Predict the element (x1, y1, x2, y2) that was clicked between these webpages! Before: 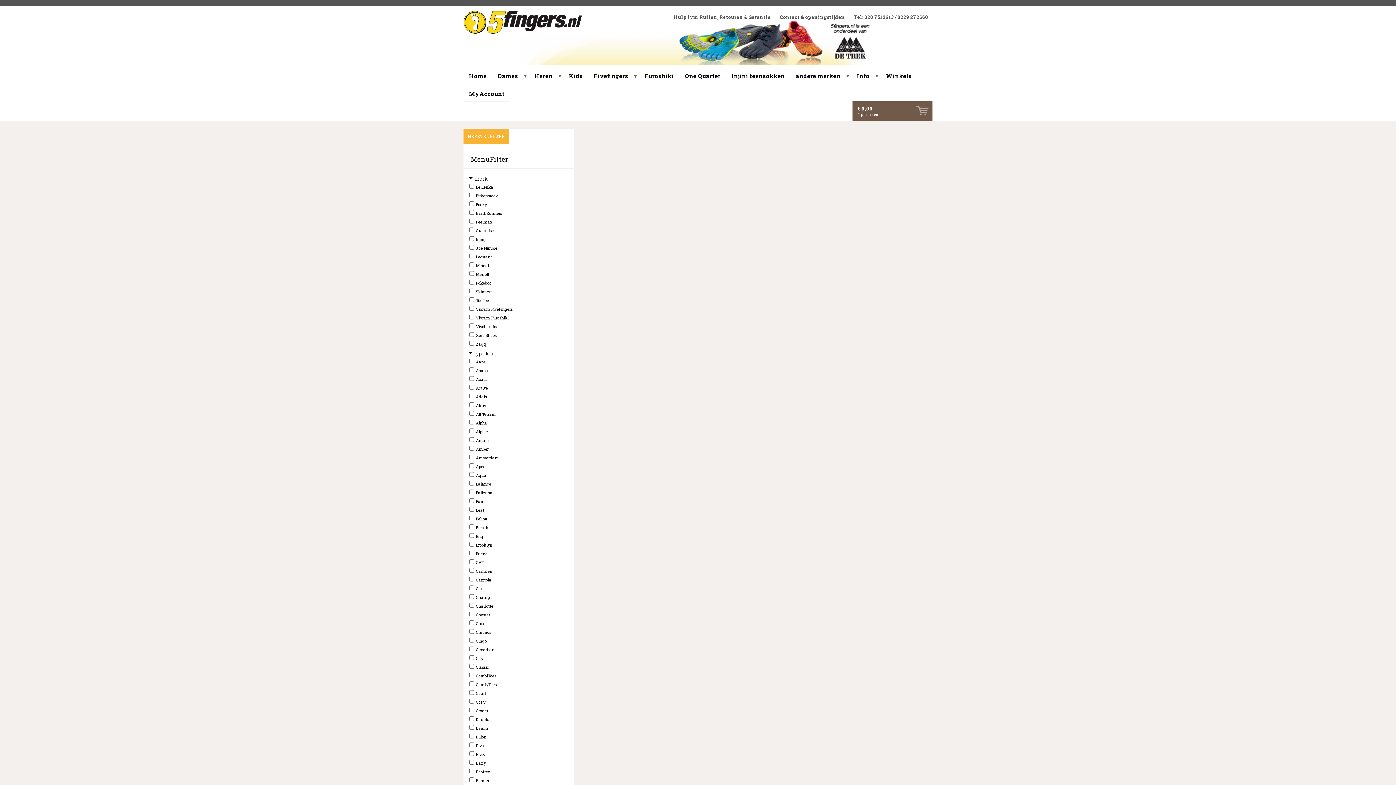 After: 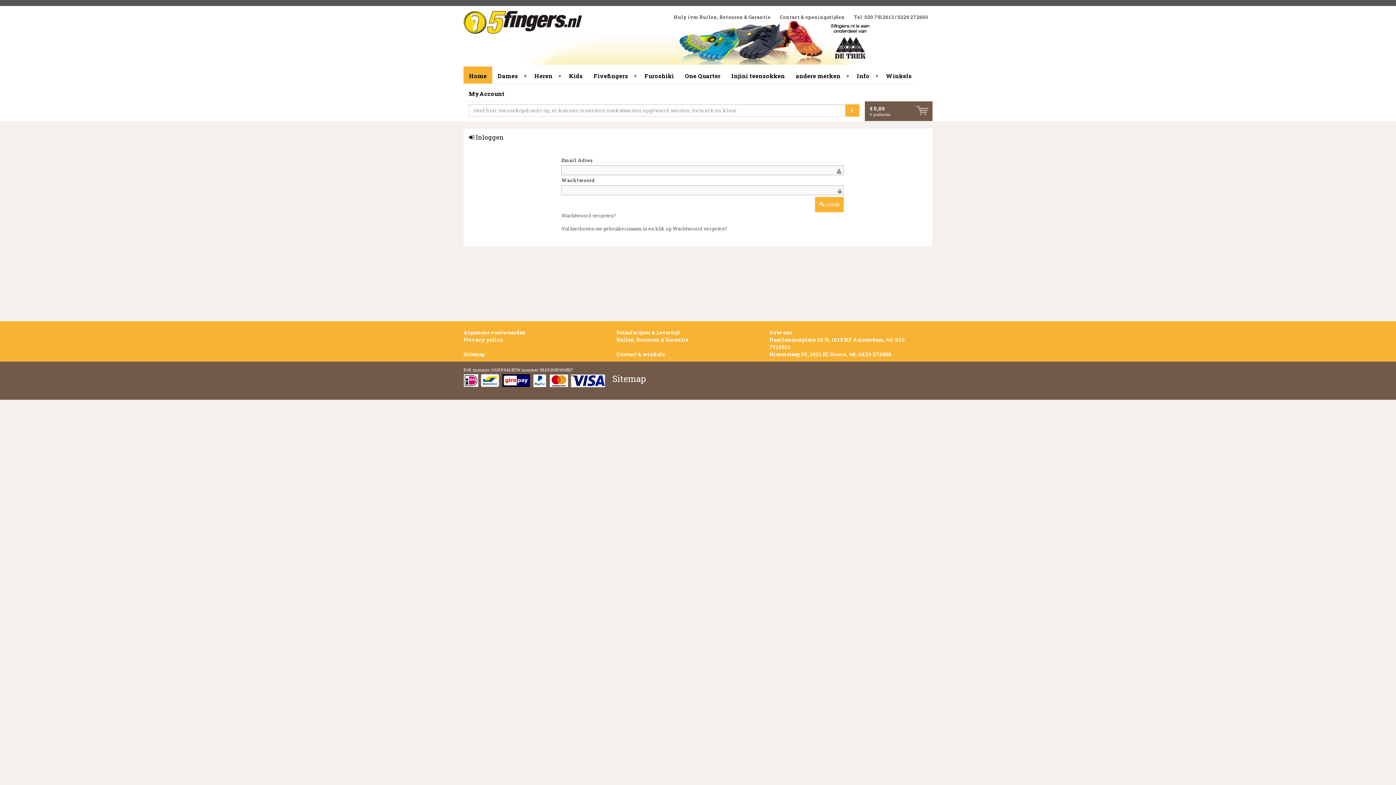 Action: bbox: (463, 84, 510, 101) label: MyAccount